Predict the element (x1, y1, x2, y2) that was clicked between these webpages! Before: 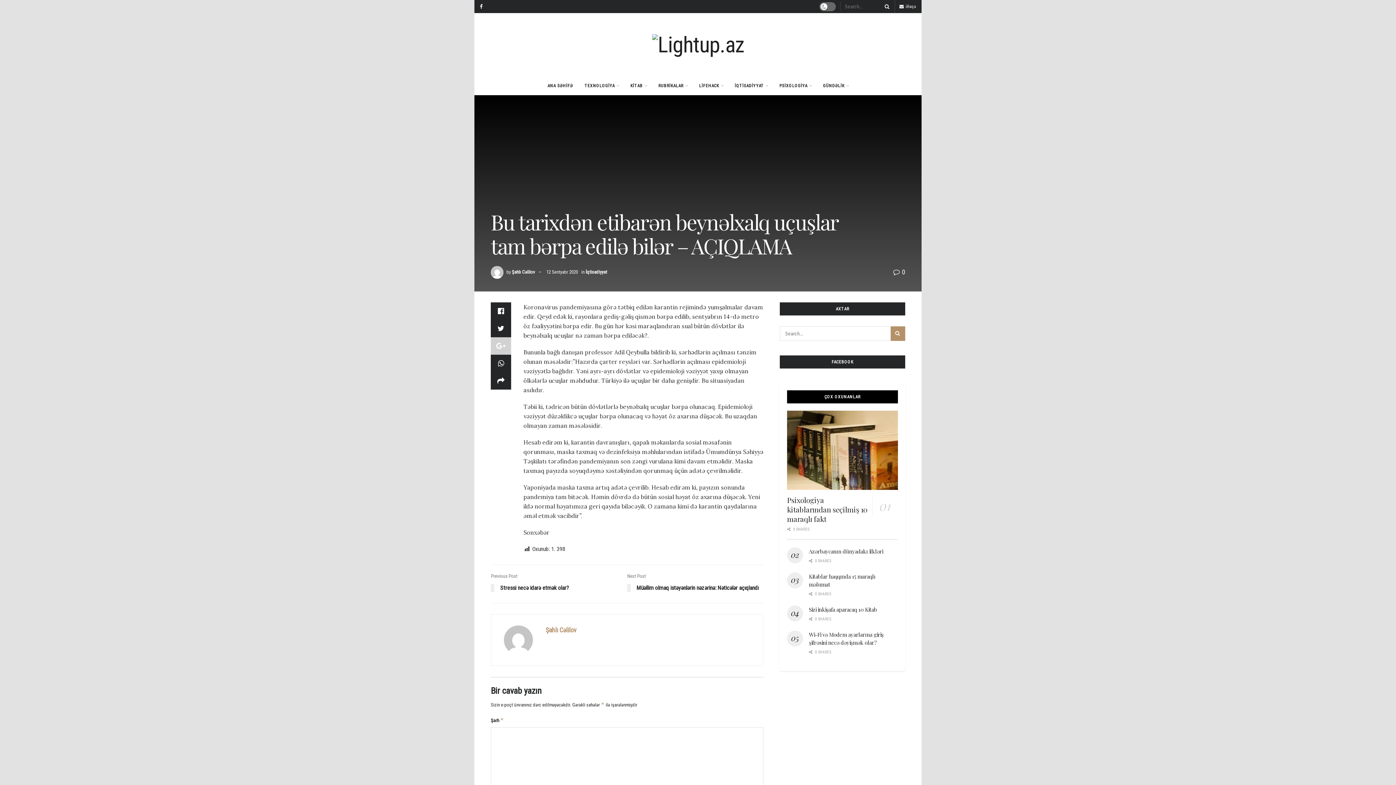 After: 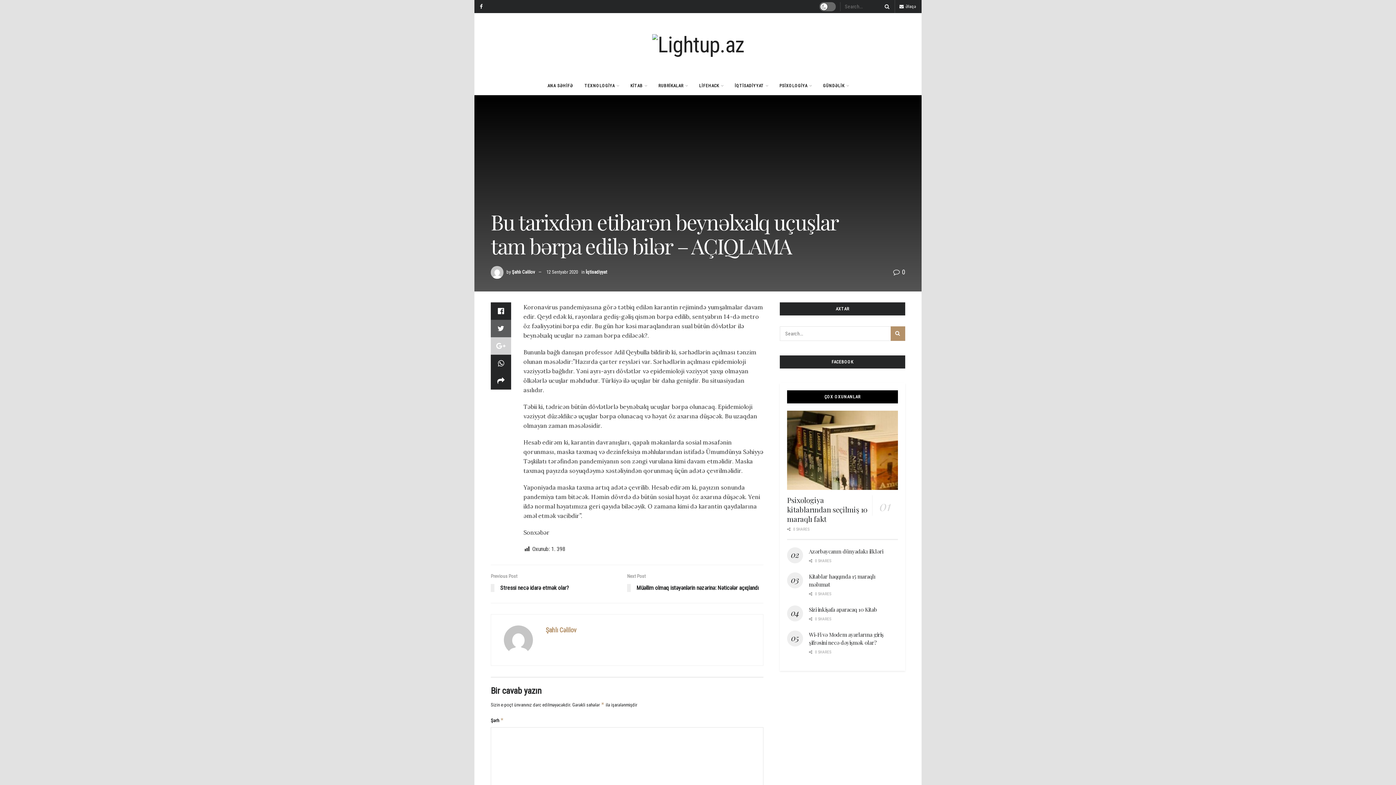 Action: bbox: (490, 320, 511, 337)